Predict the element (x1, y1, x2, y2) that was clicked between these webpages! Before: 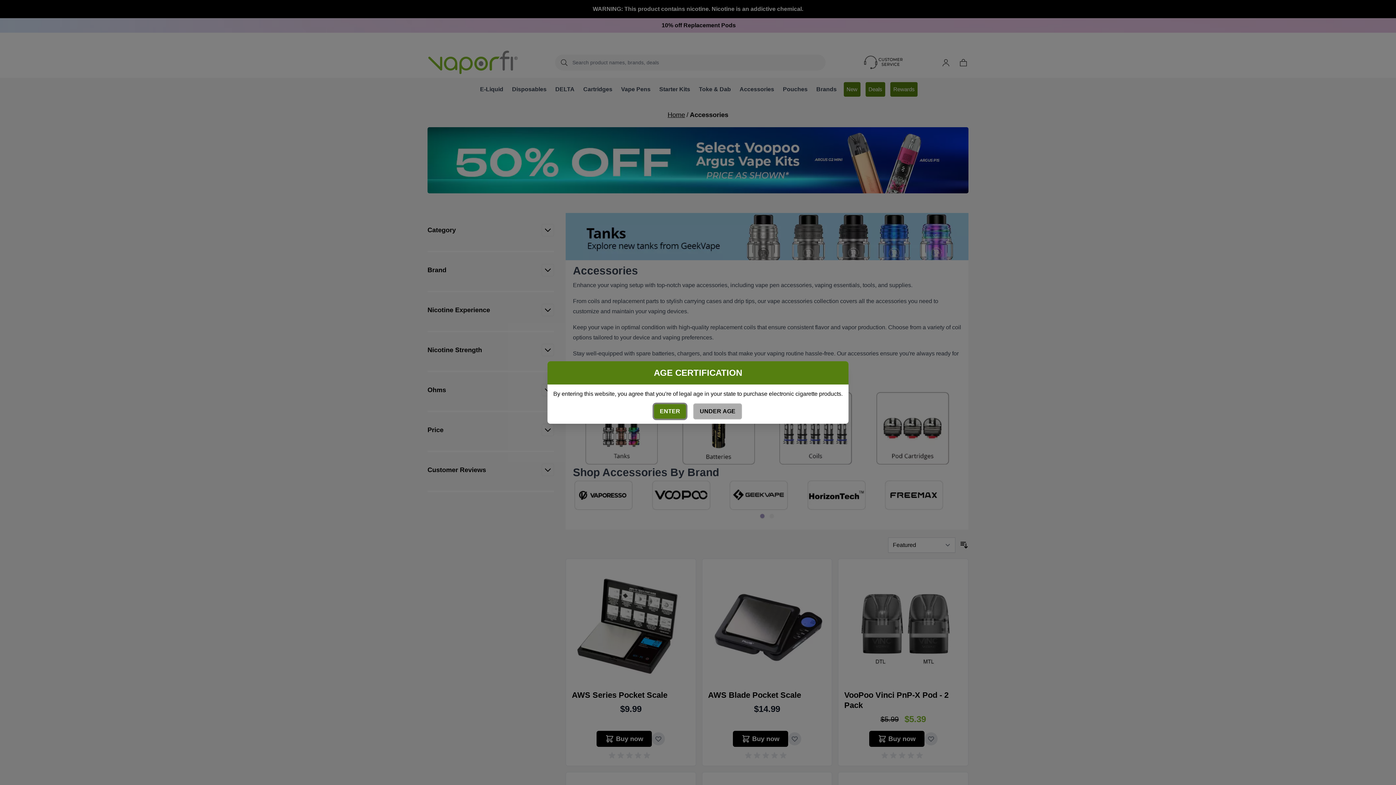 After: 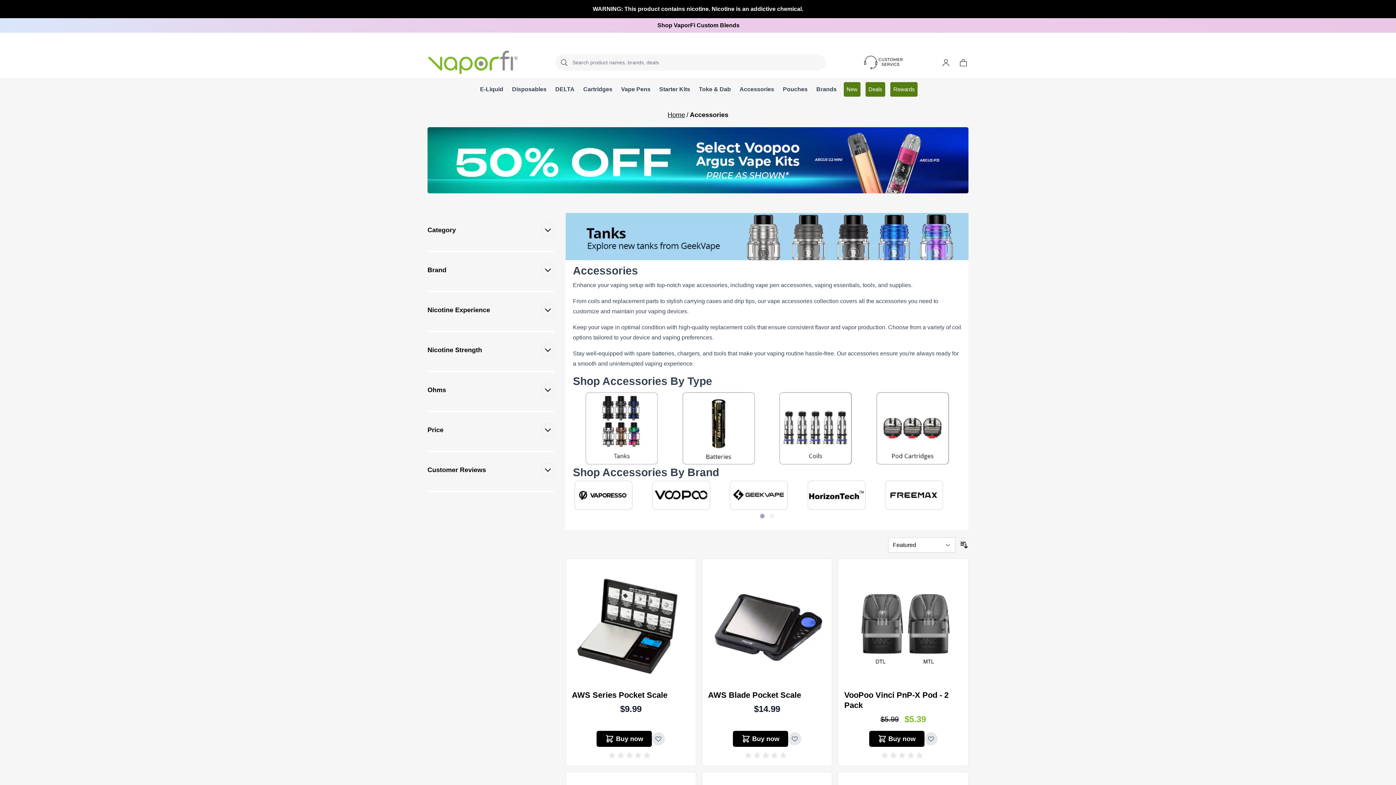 Action: bbox: (654, 404, 686, 418) label: ENTER